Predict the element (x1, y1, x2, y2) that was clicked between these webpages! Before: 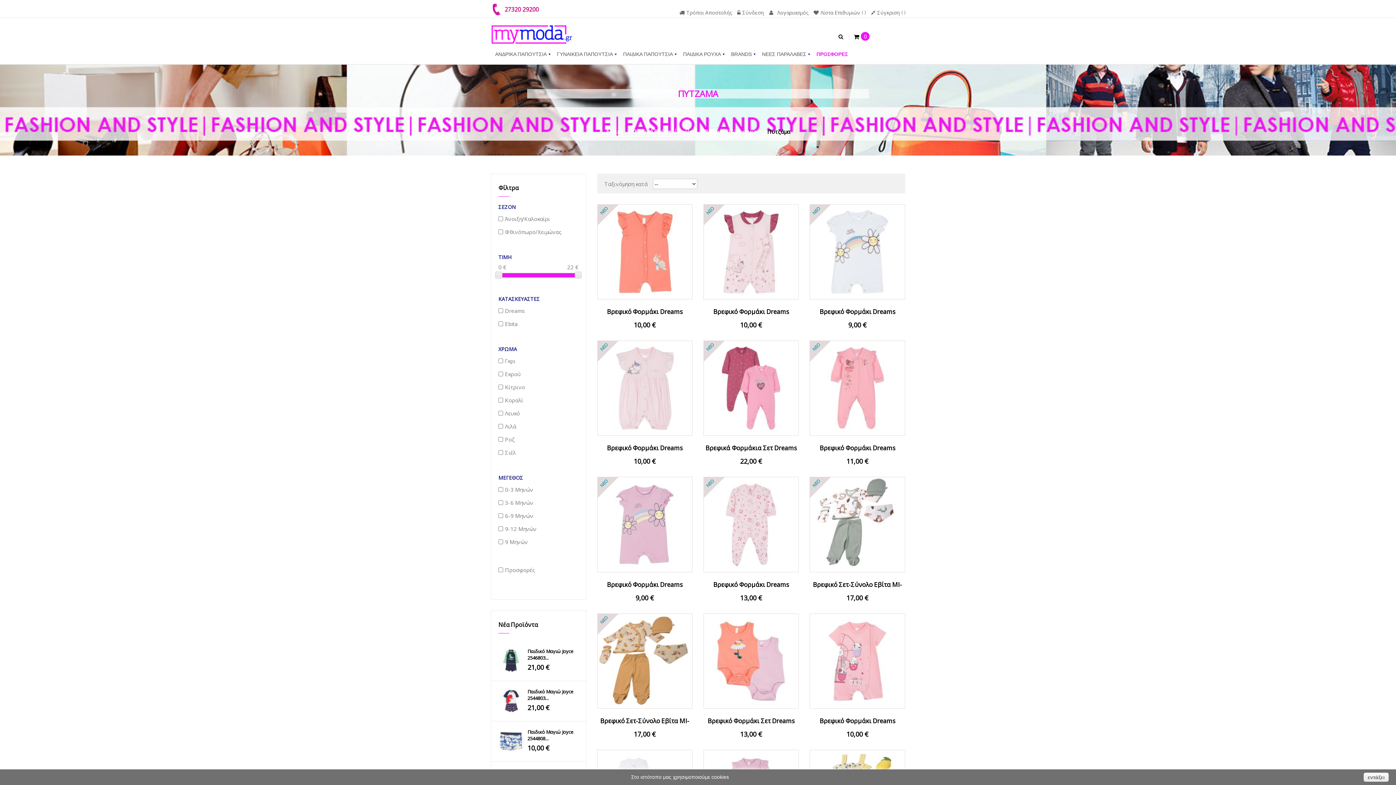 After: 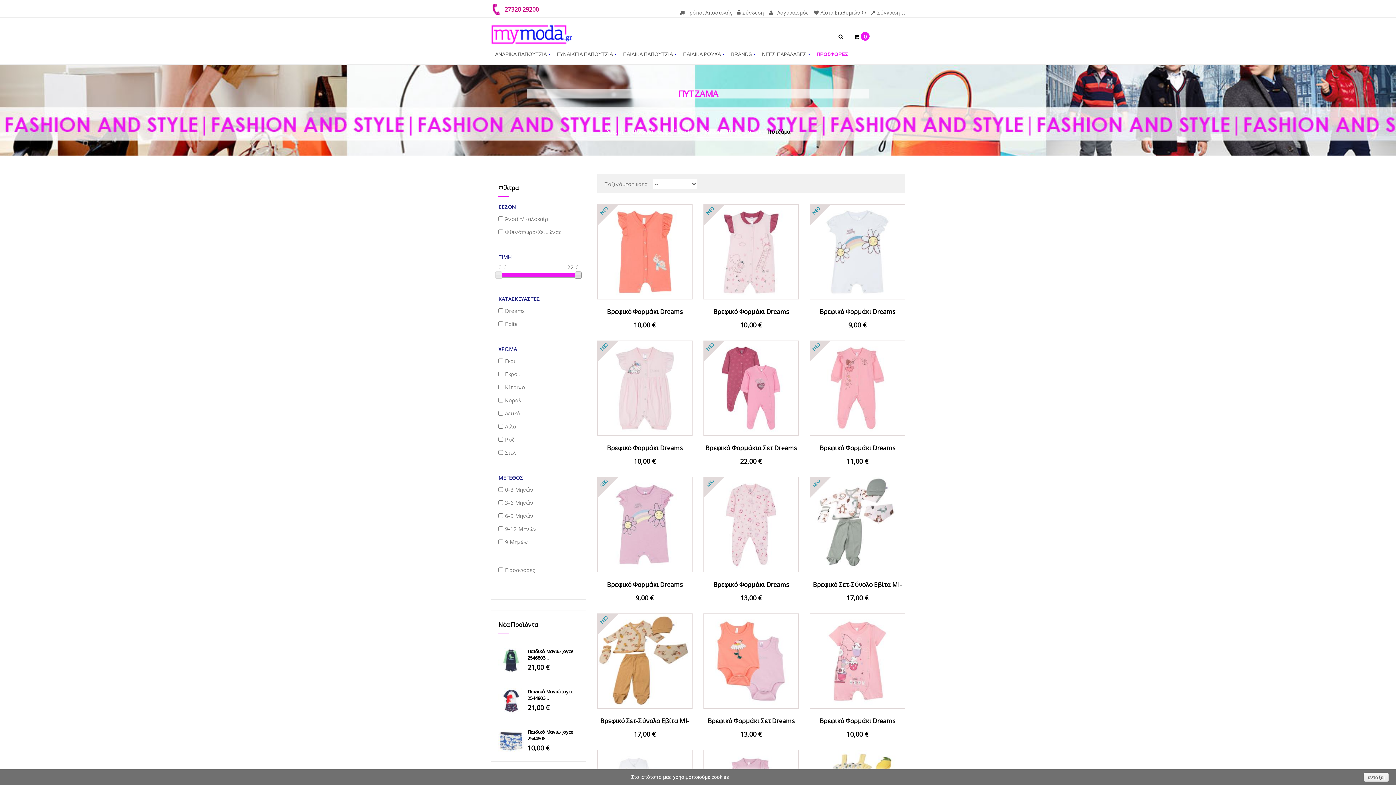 Action: bbox: (574, 271, 581, 278)